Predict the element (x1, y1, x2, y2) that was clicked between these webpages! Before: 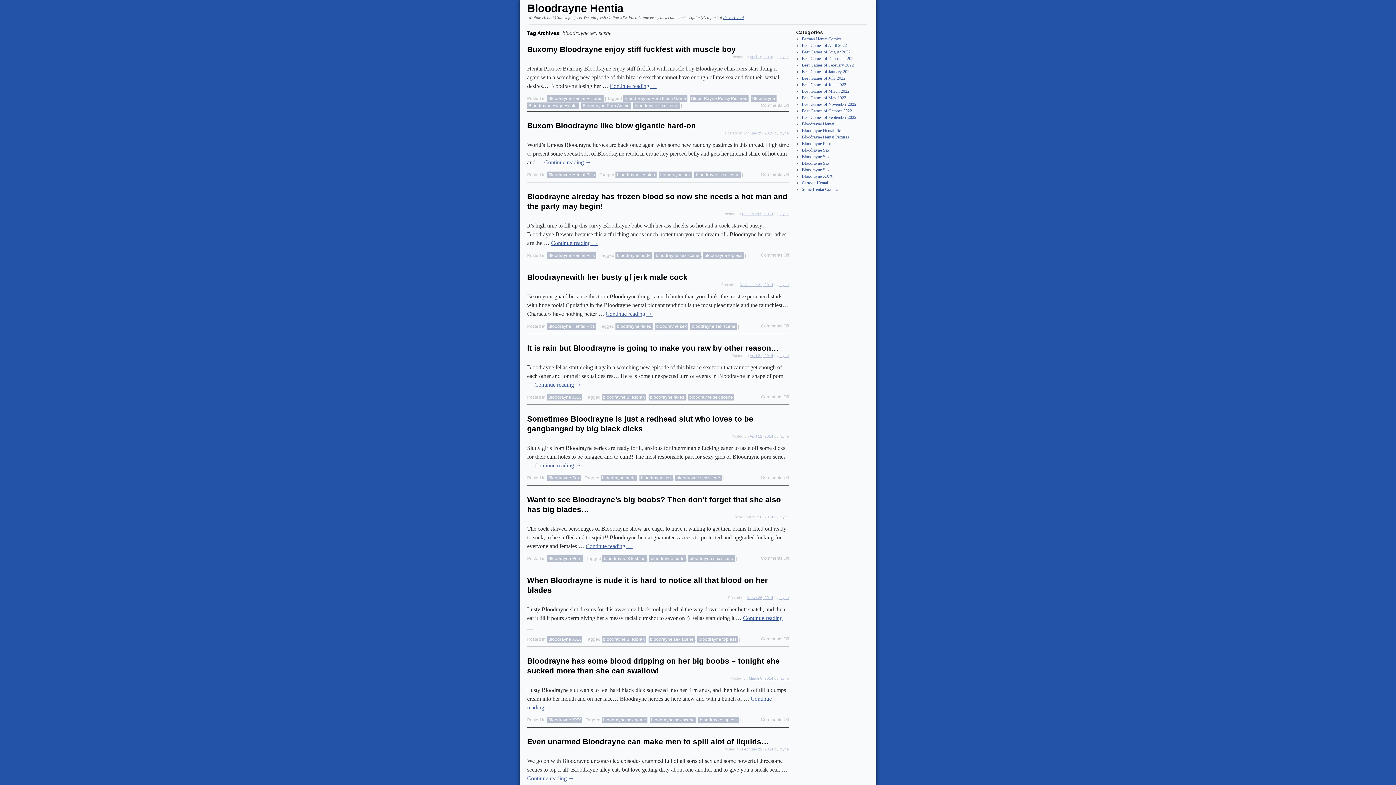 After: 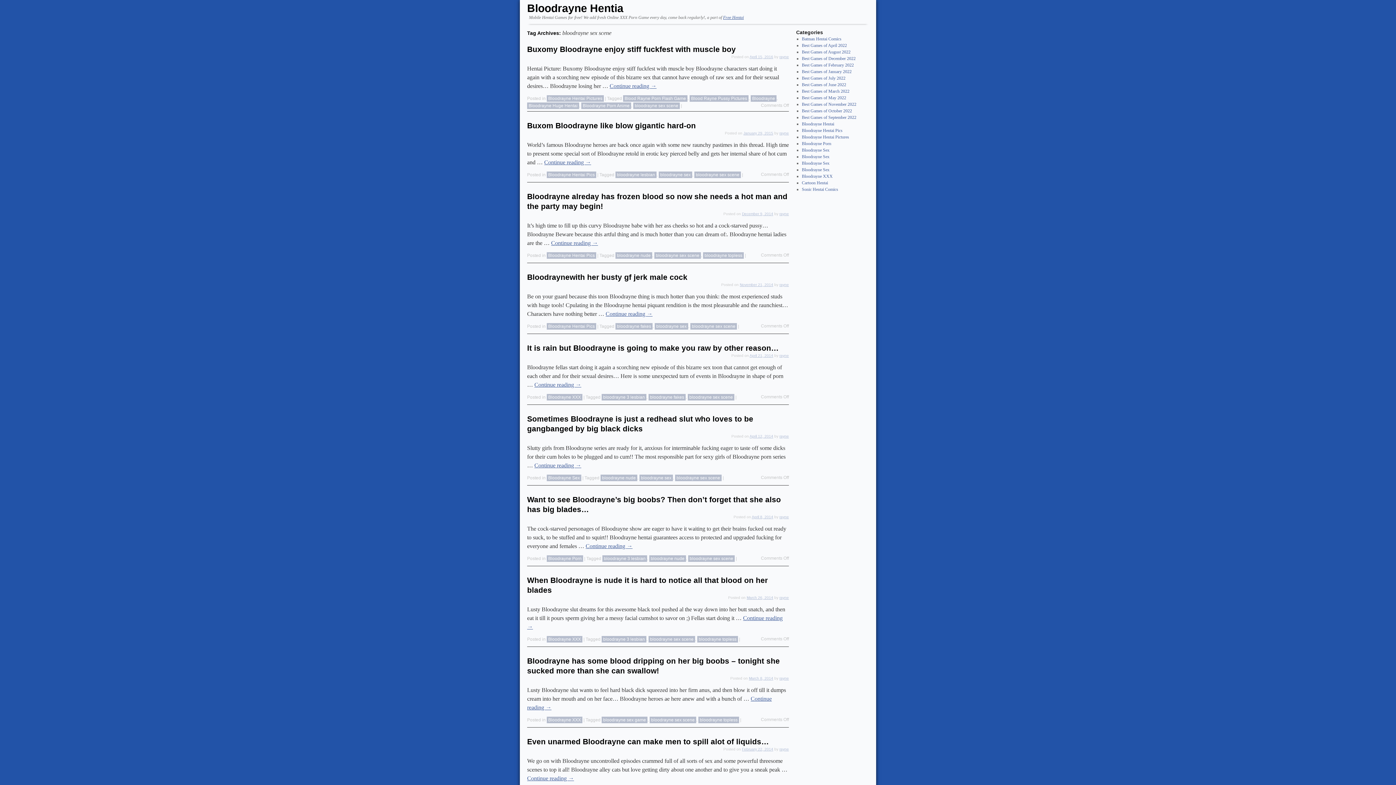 Action: label: bloodrayne sex scene bbox: (688, 555, 734, 562)